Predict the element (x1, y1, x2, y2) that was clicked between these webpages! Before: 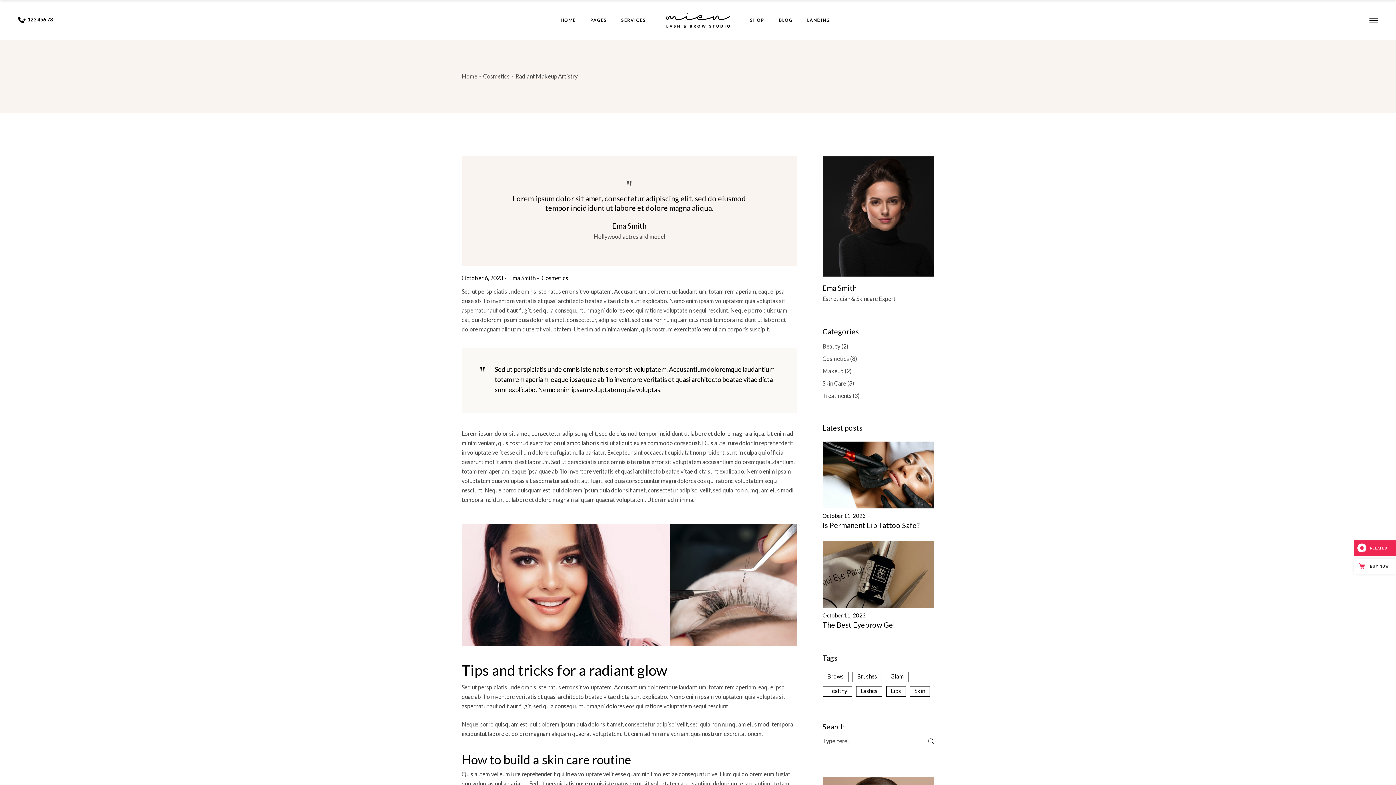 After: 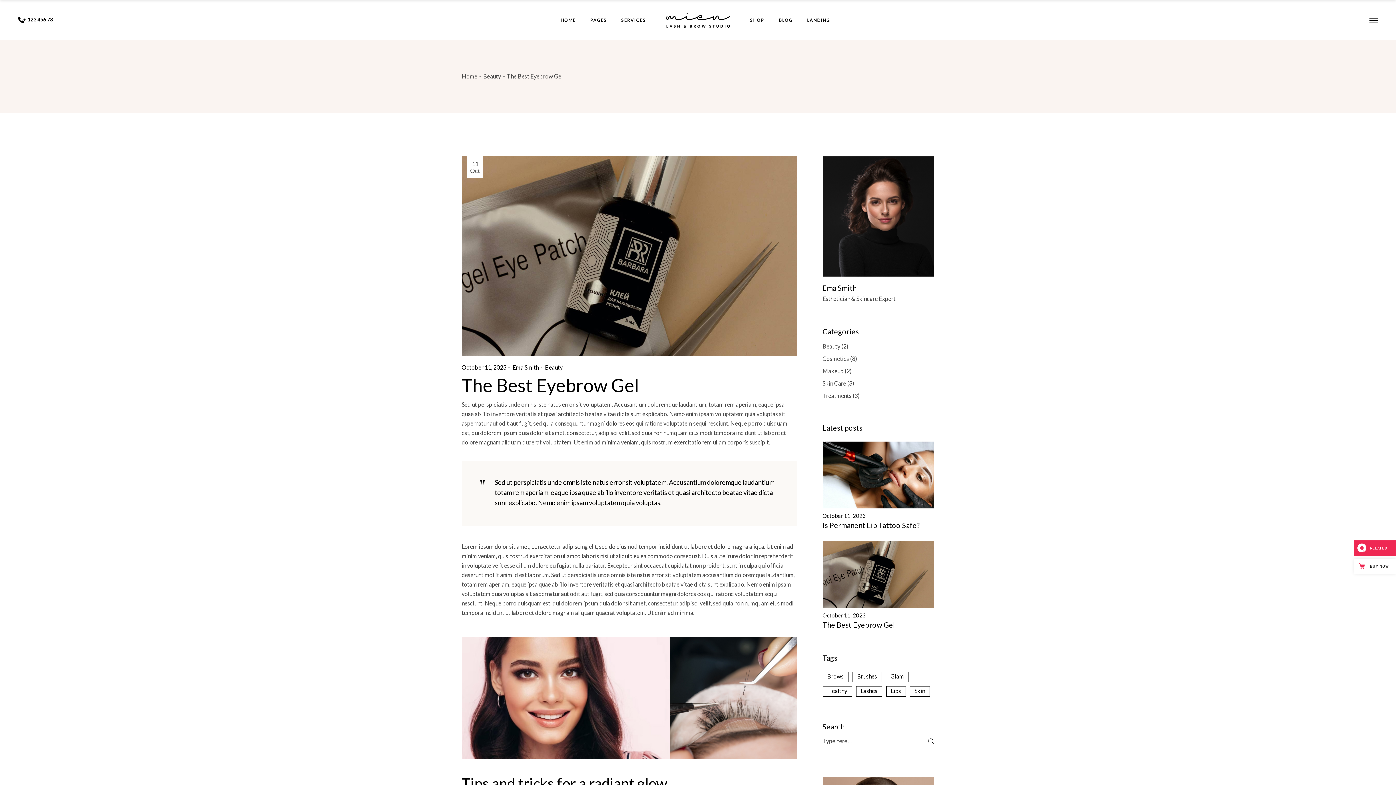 Action: label: The Best Eyebrow Gel bbox: (822, 620, 895, 629)